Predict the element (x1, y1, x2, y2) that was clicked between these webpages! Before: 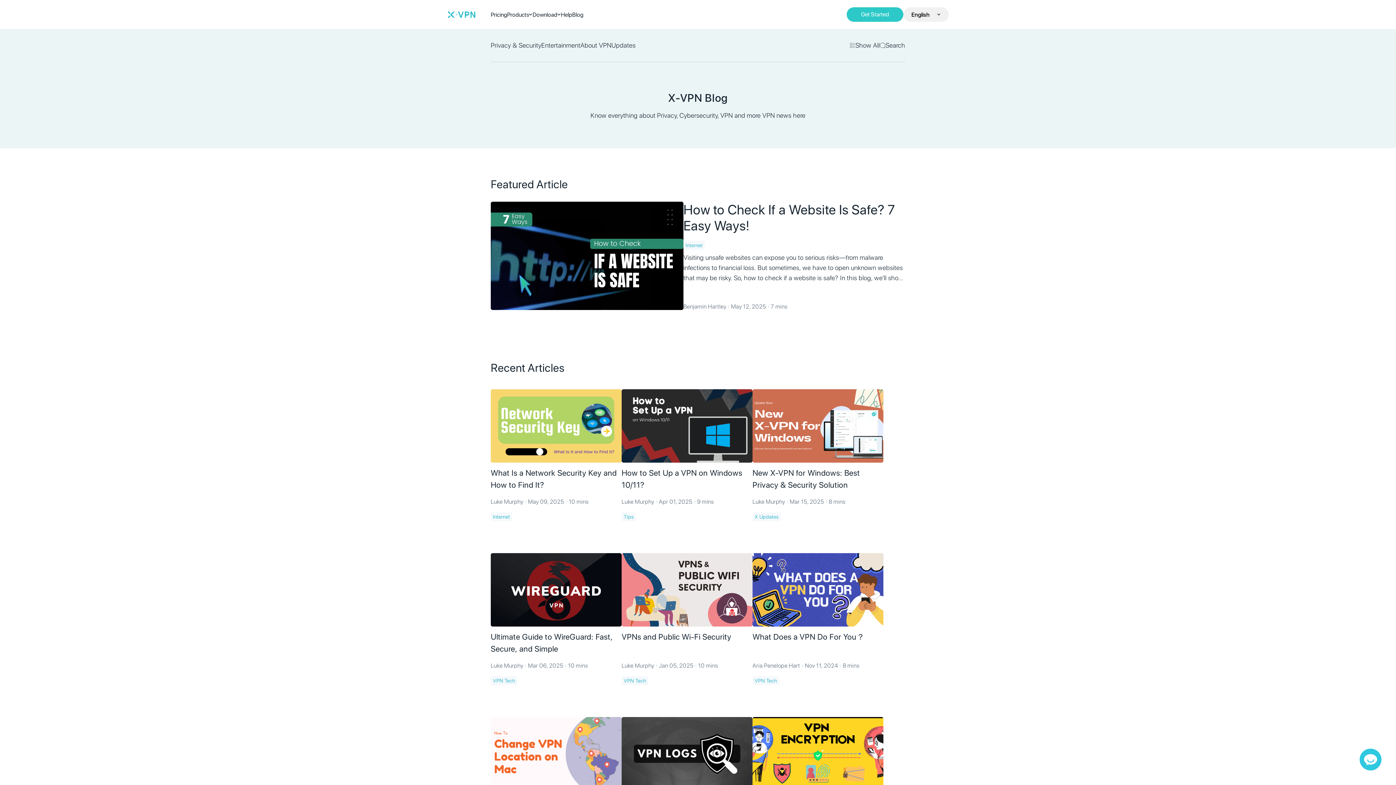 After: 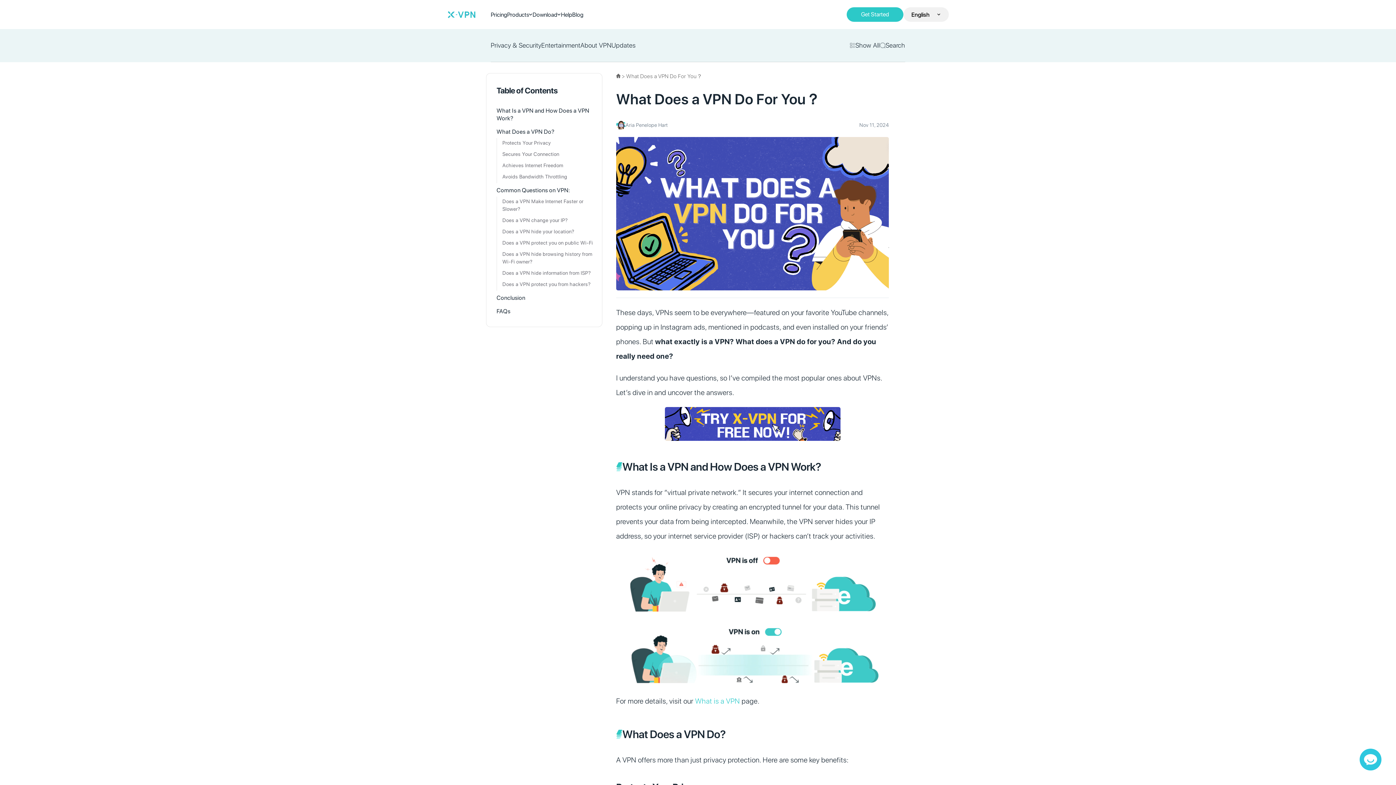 Action: bbox: (752, 553, 883, 626)